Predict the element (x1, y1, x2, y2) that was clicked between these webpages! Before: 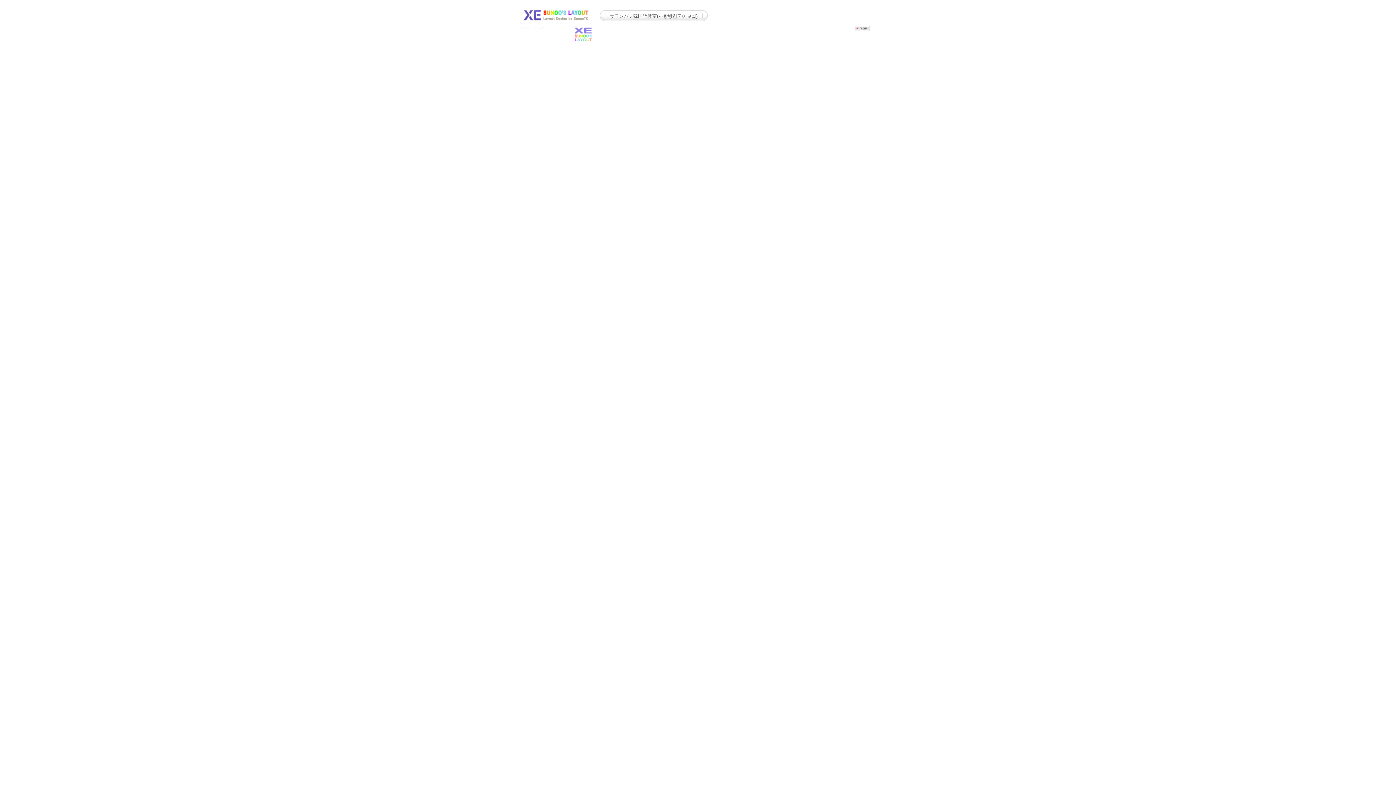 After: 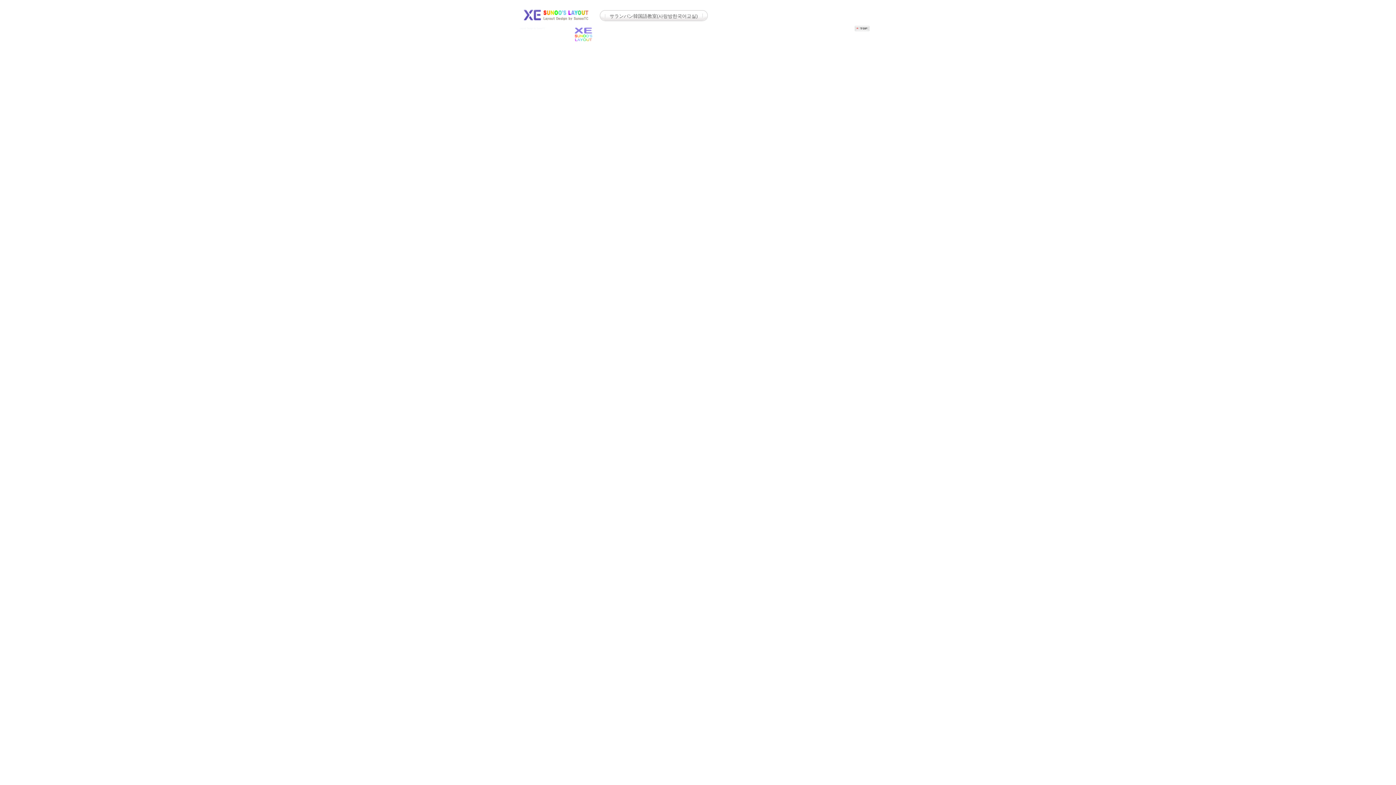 Action: bbox: (574, 37, 592, 42)